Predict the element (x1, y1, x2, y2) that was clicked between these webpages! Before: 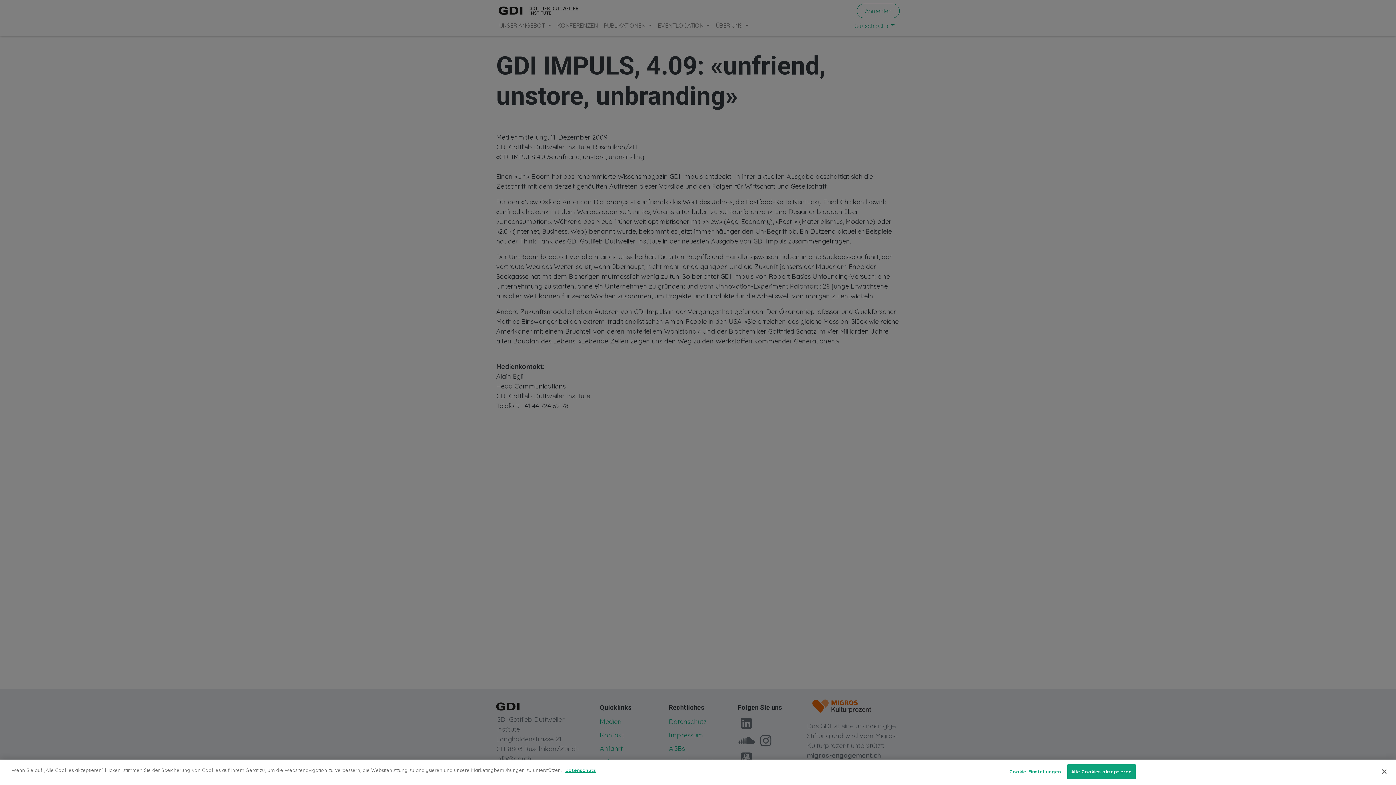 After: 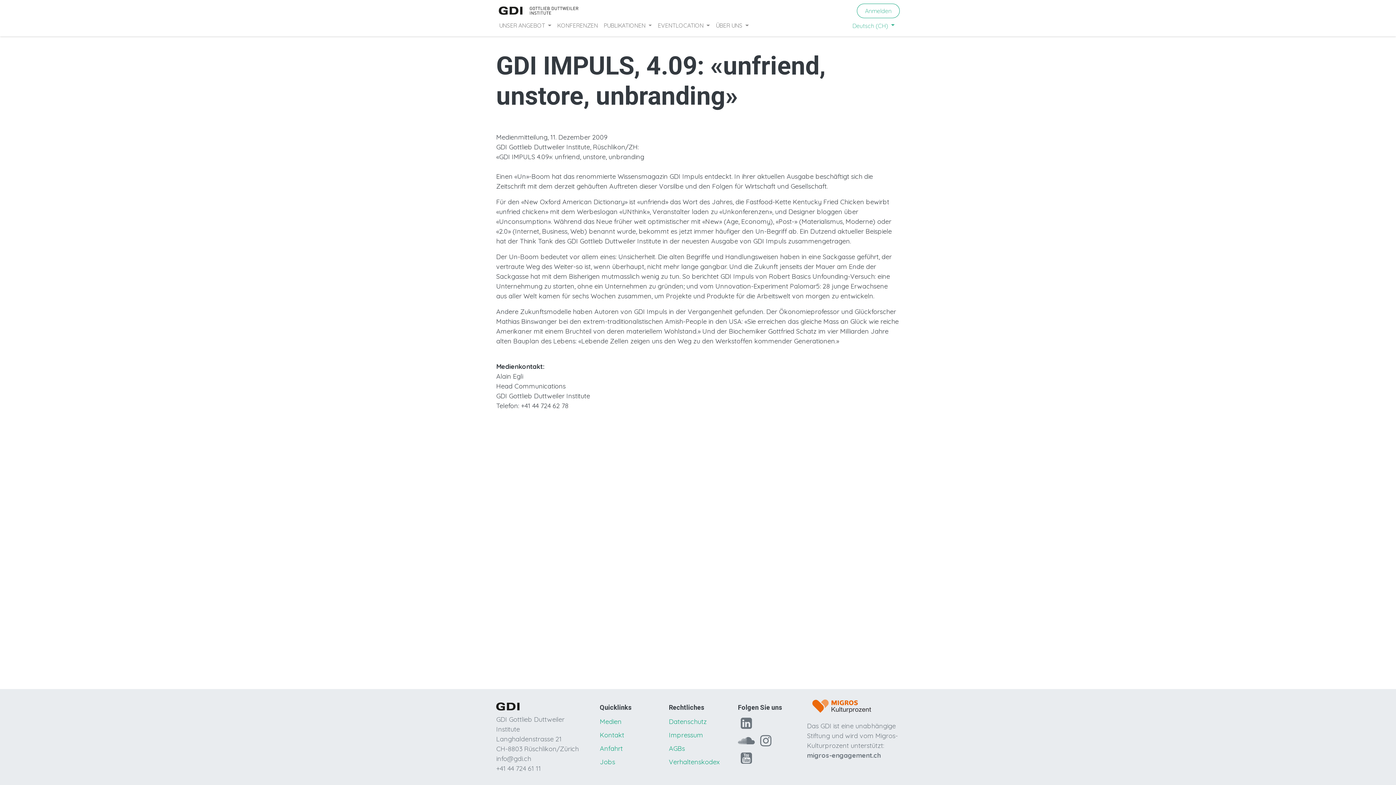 Action: label: Alle Cookies akzeptieren bbox: (1067, 764, 1135, 779)